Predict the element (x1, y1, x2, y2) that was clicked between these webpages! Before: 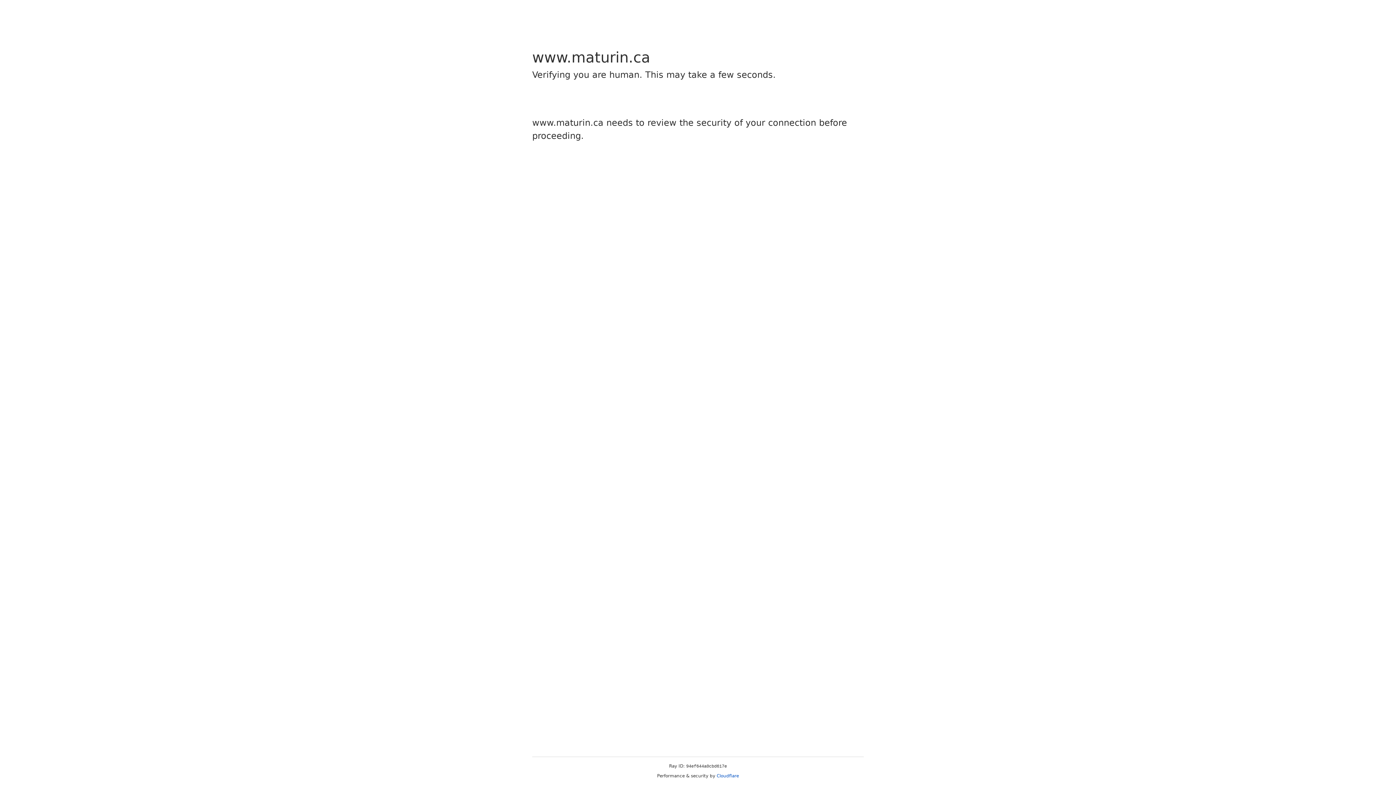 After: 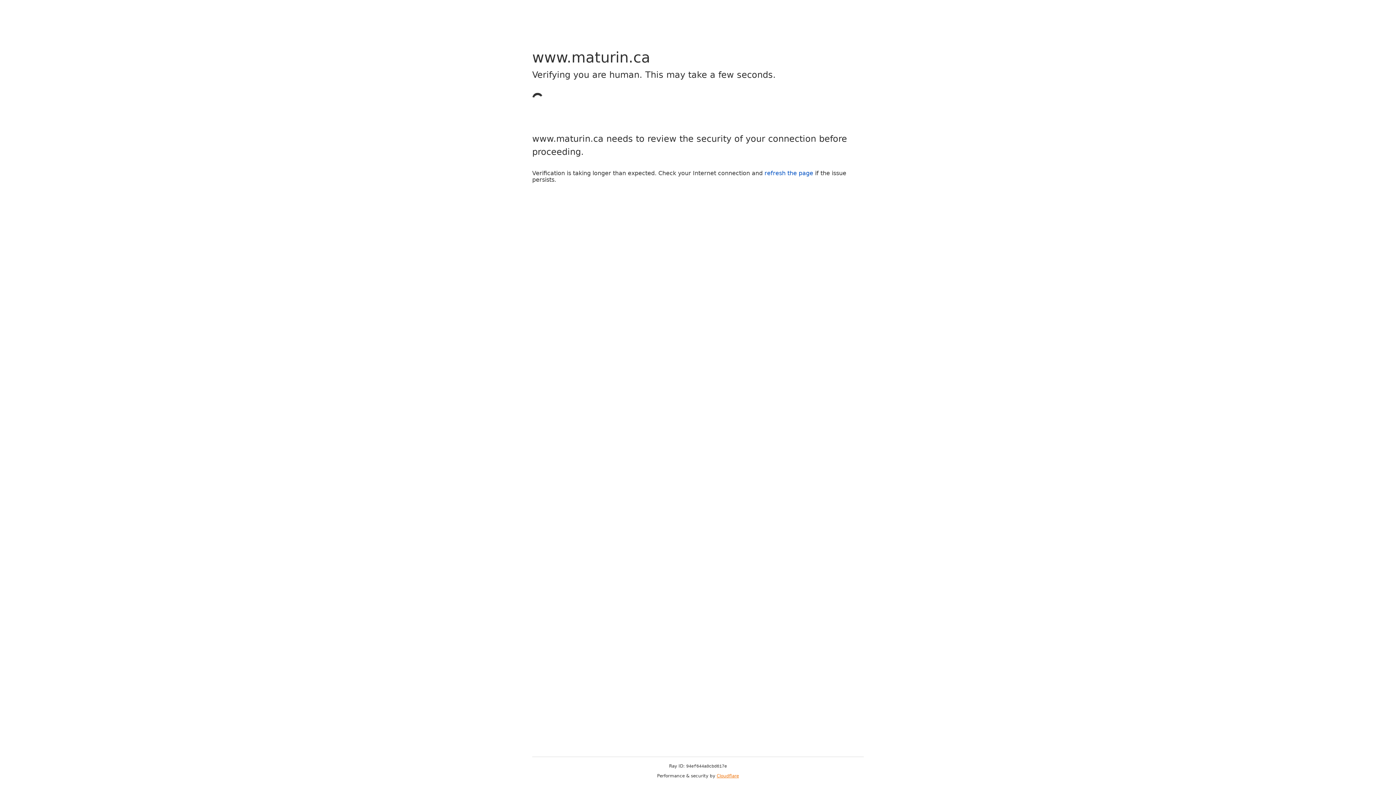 Action: bbox: (716, 773, 739, 778) label: Cloudflare